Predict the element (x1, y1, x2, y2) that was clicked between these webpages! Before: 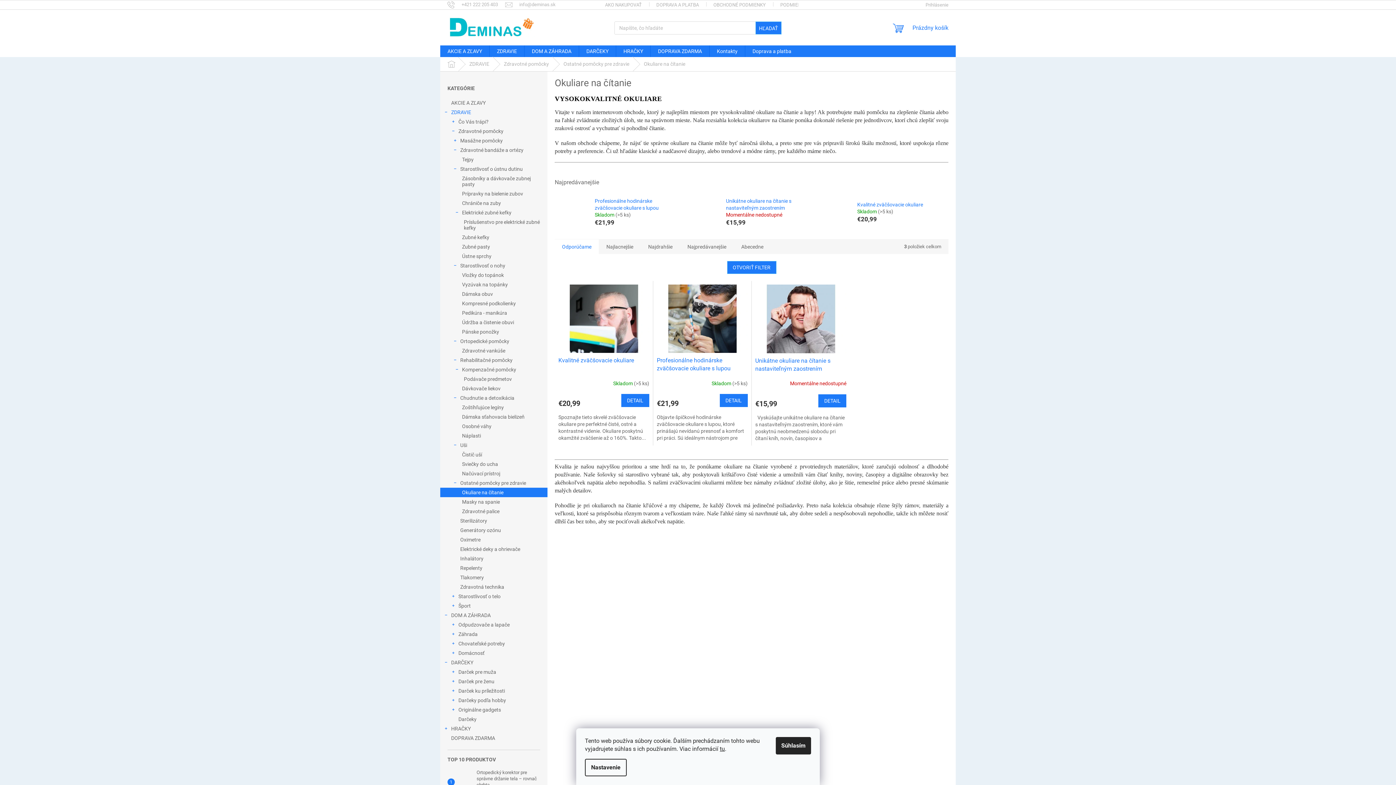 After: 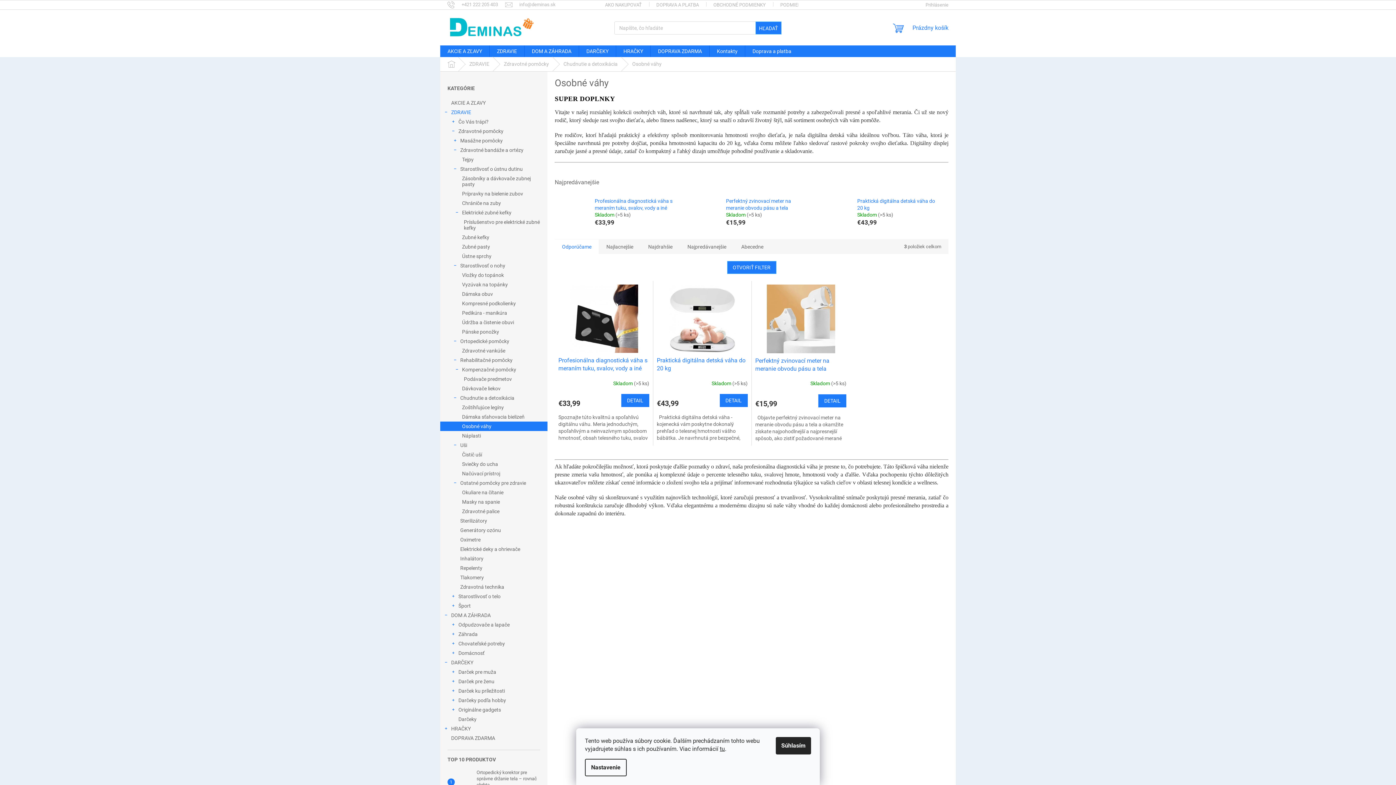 Action: label: Osobné váhy bbox: (440, 421, 547, 431)